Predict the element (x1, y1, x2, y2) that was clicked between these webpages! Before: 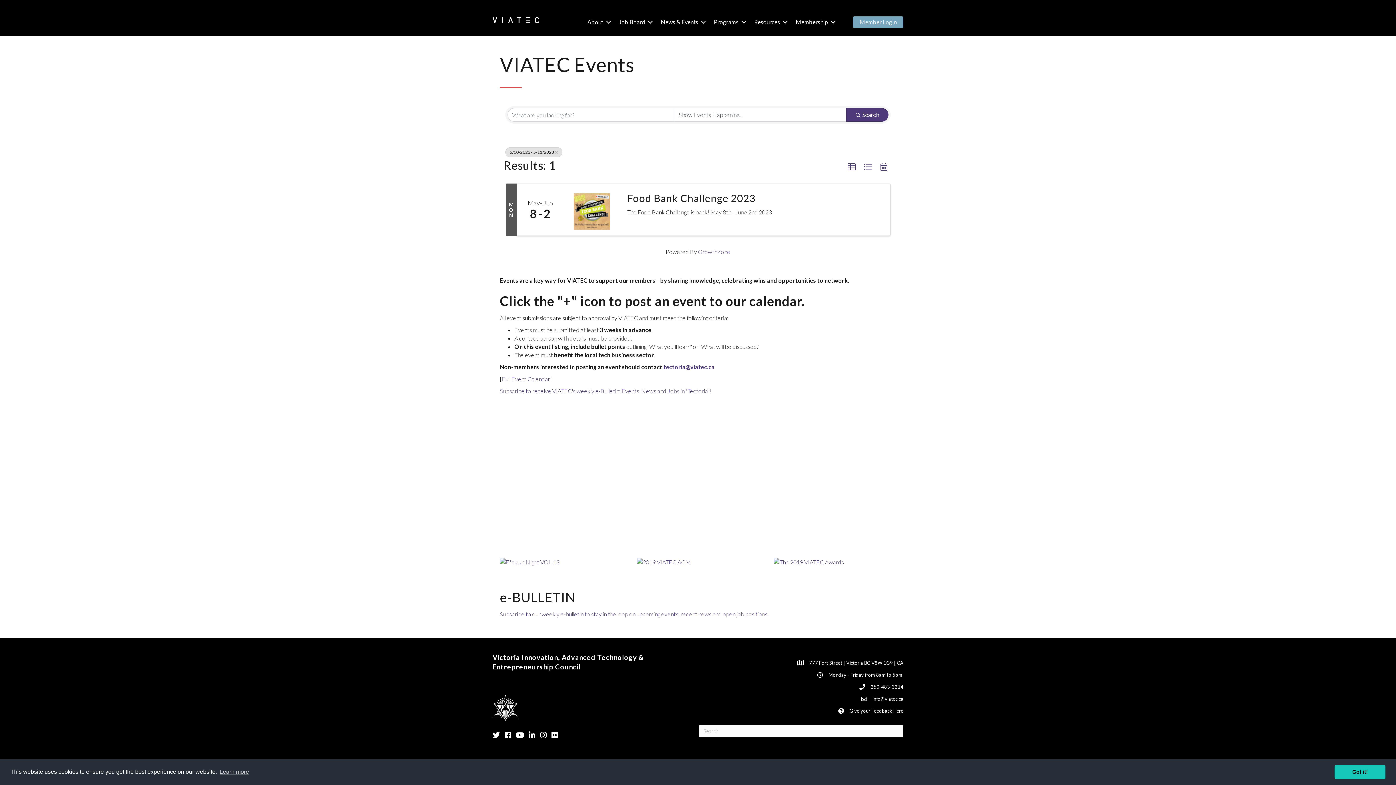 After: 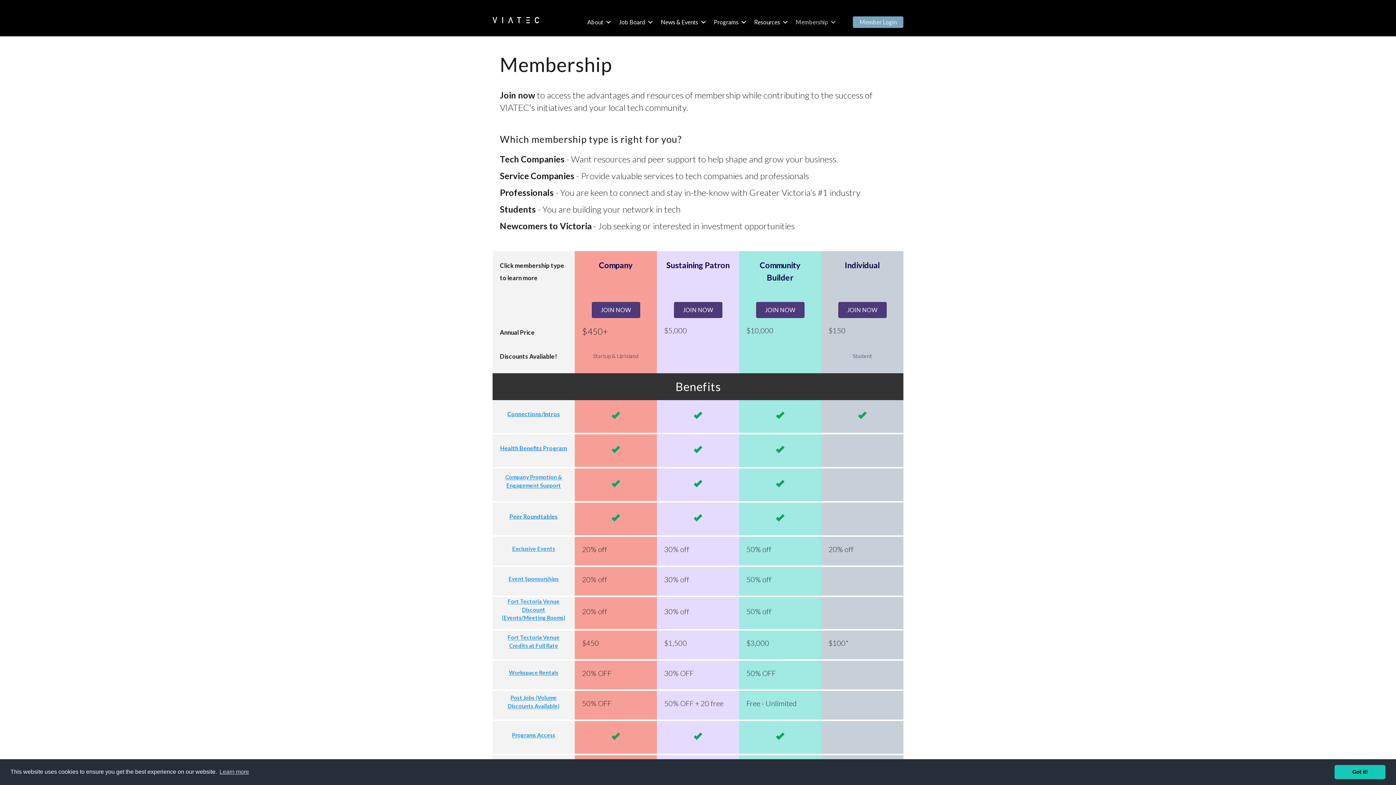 Action: bbox: (790, 12, 838, 31) label: Membership